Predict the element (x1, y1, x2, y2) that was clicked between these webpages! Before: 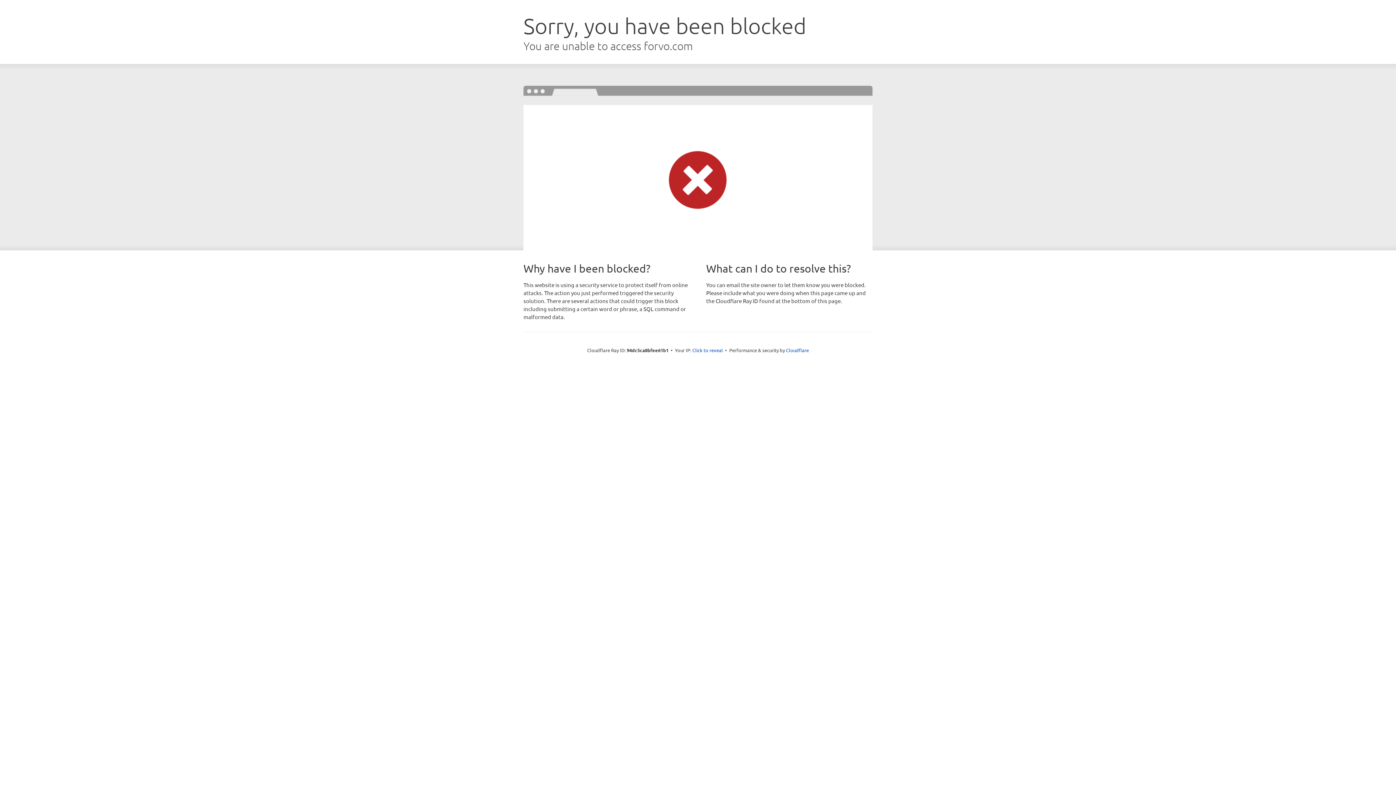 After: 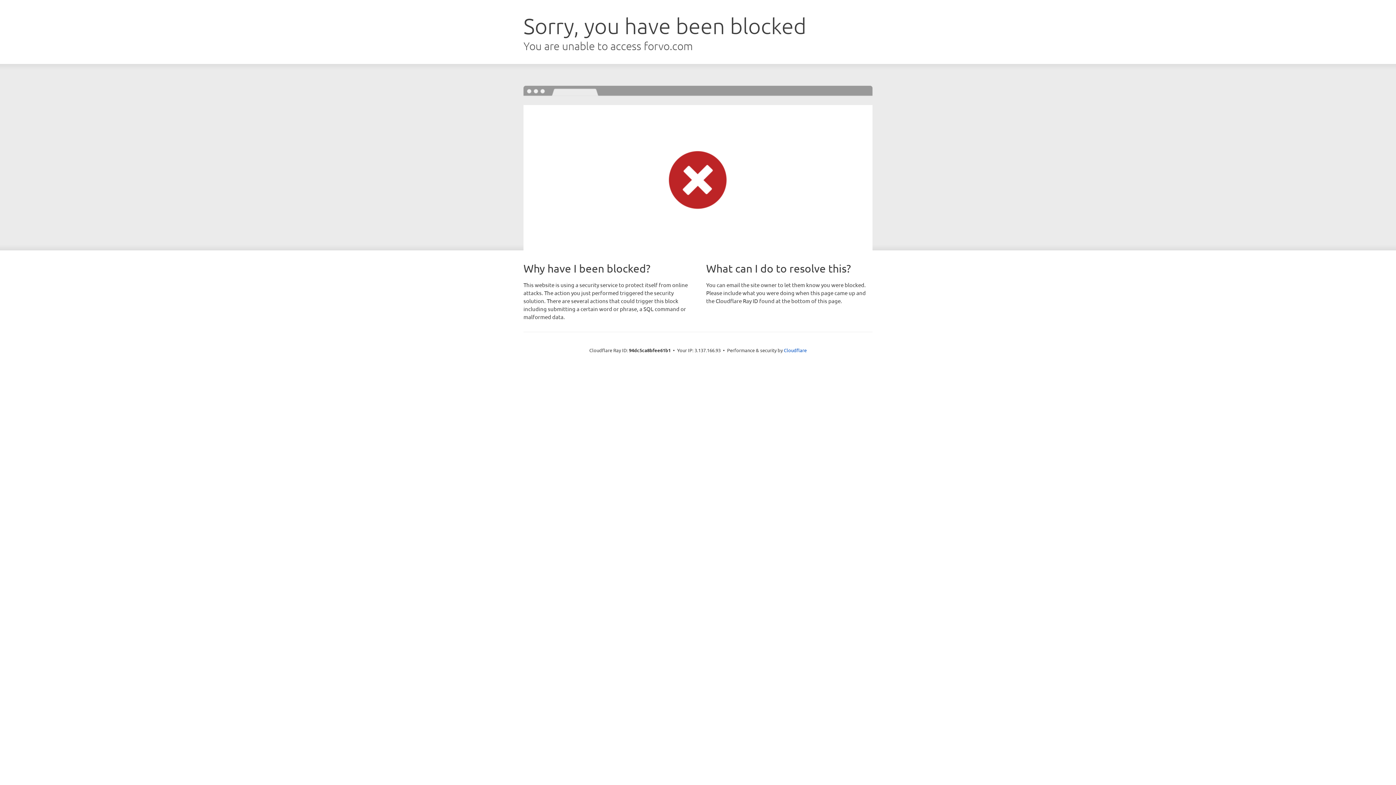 Action: bbox: (692, 346, 723, 353) label: Click to reveal